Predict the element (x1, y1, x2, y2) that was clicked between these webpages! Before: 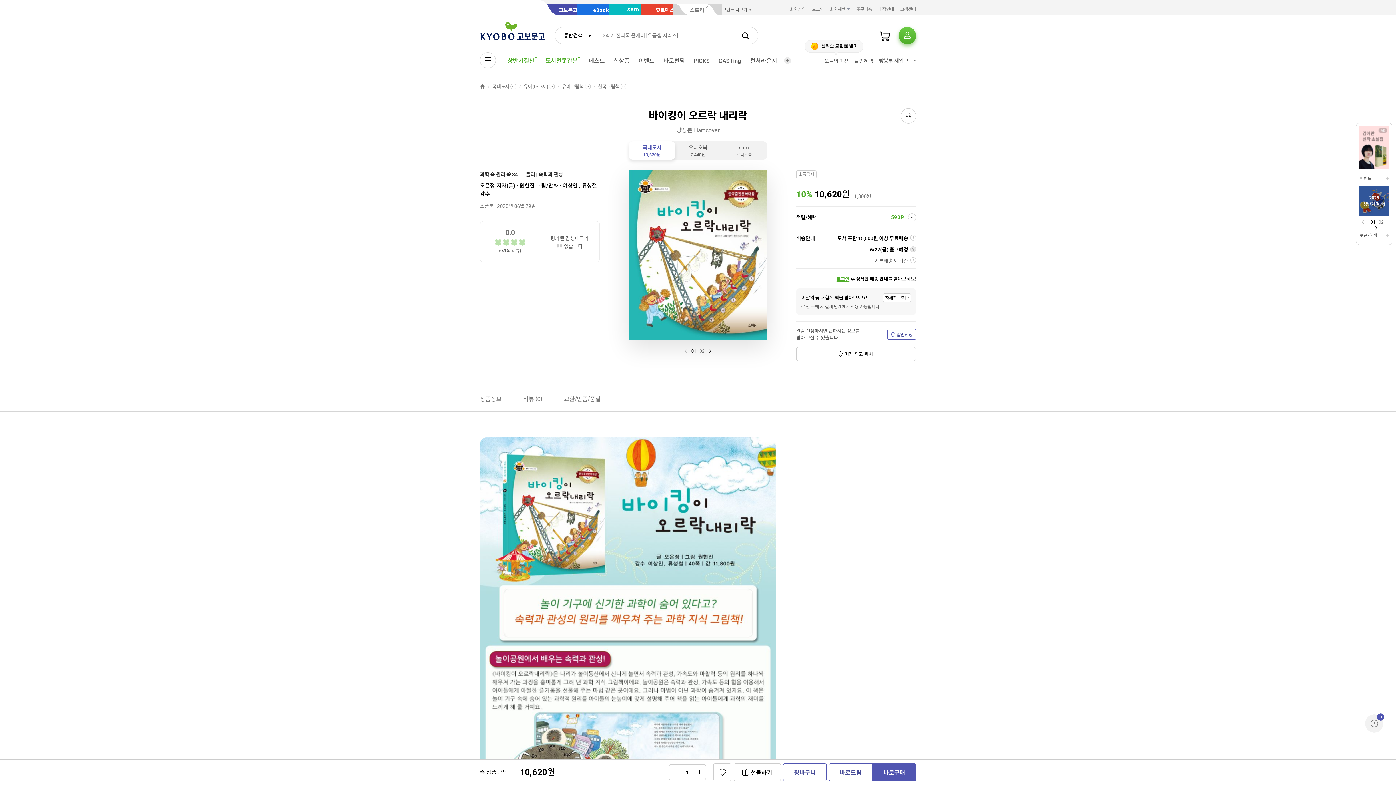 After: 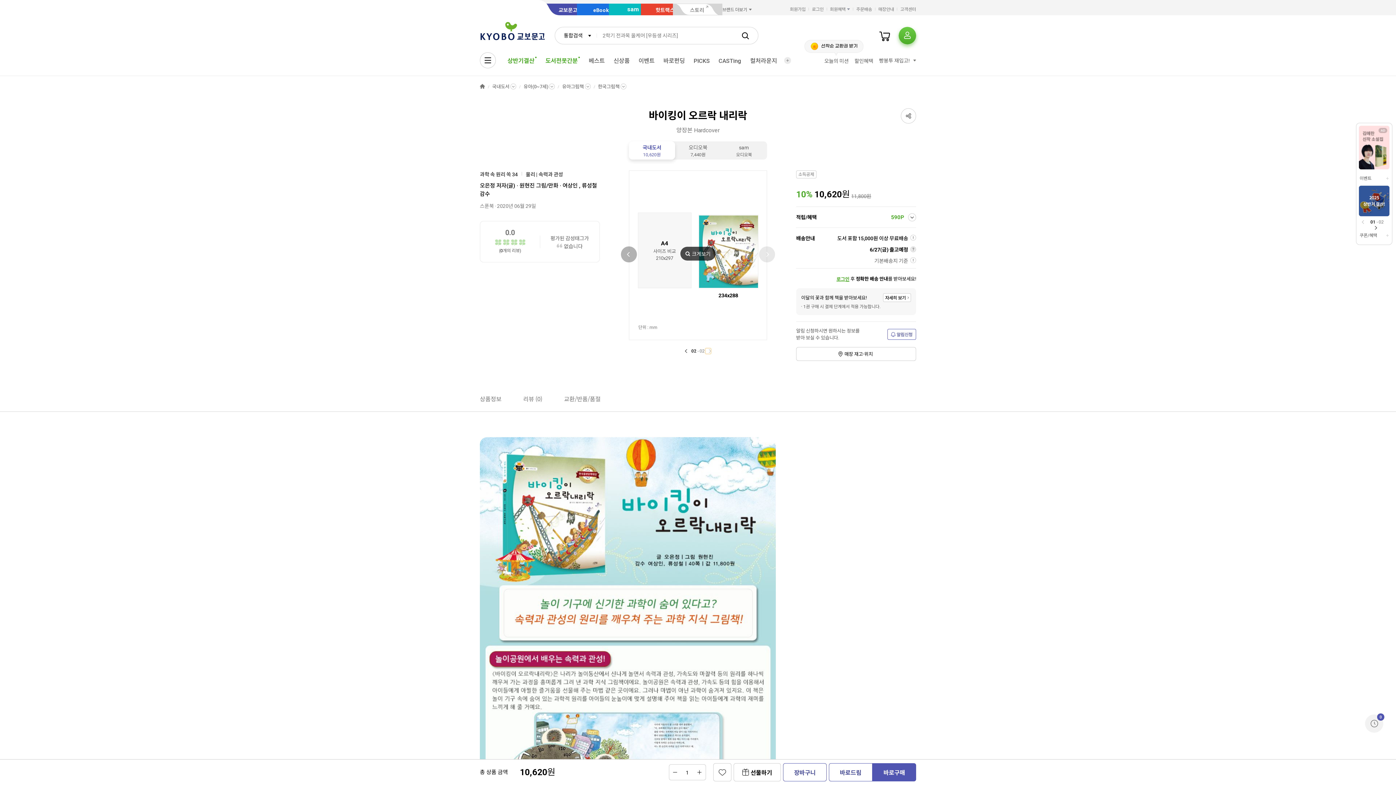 Action: label: Next slide bbox: (705, 348, 711, 354)